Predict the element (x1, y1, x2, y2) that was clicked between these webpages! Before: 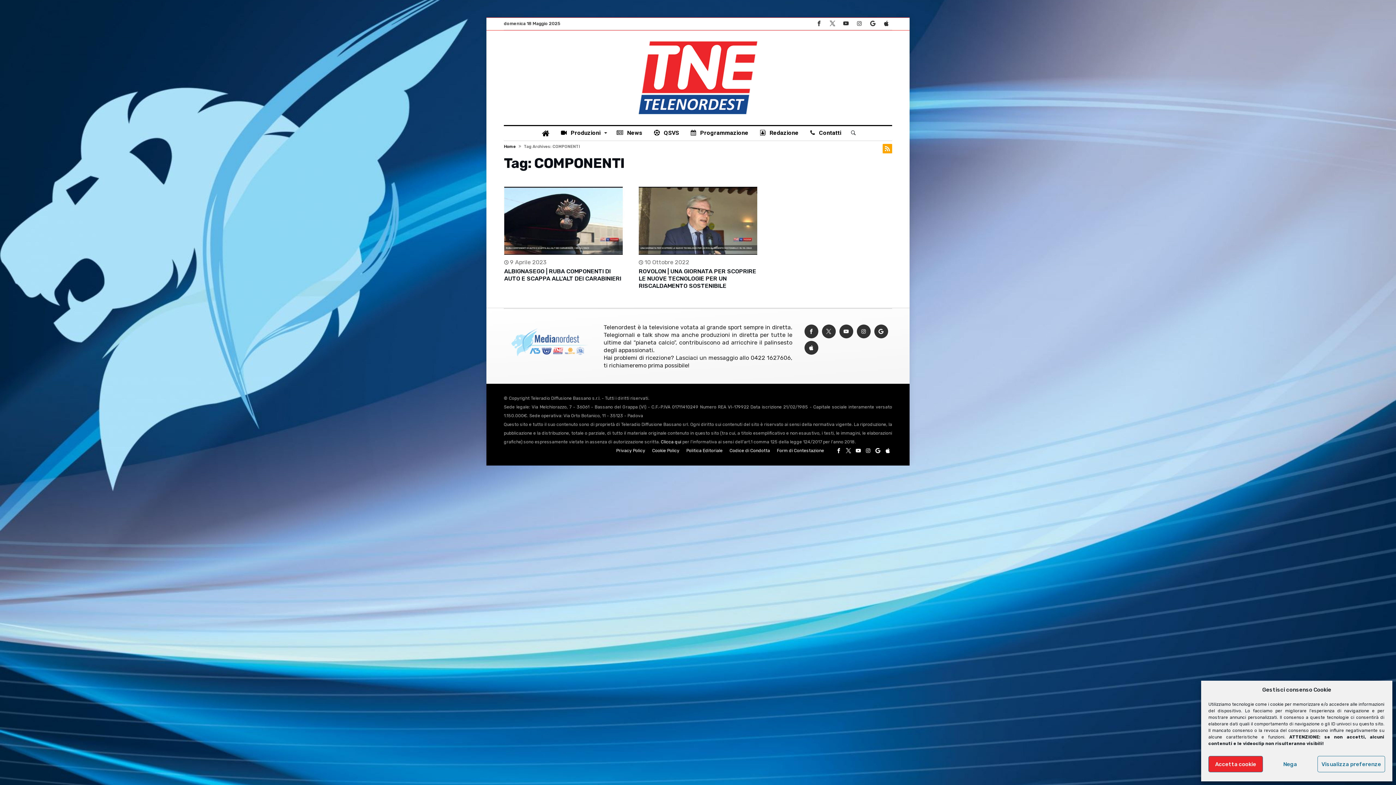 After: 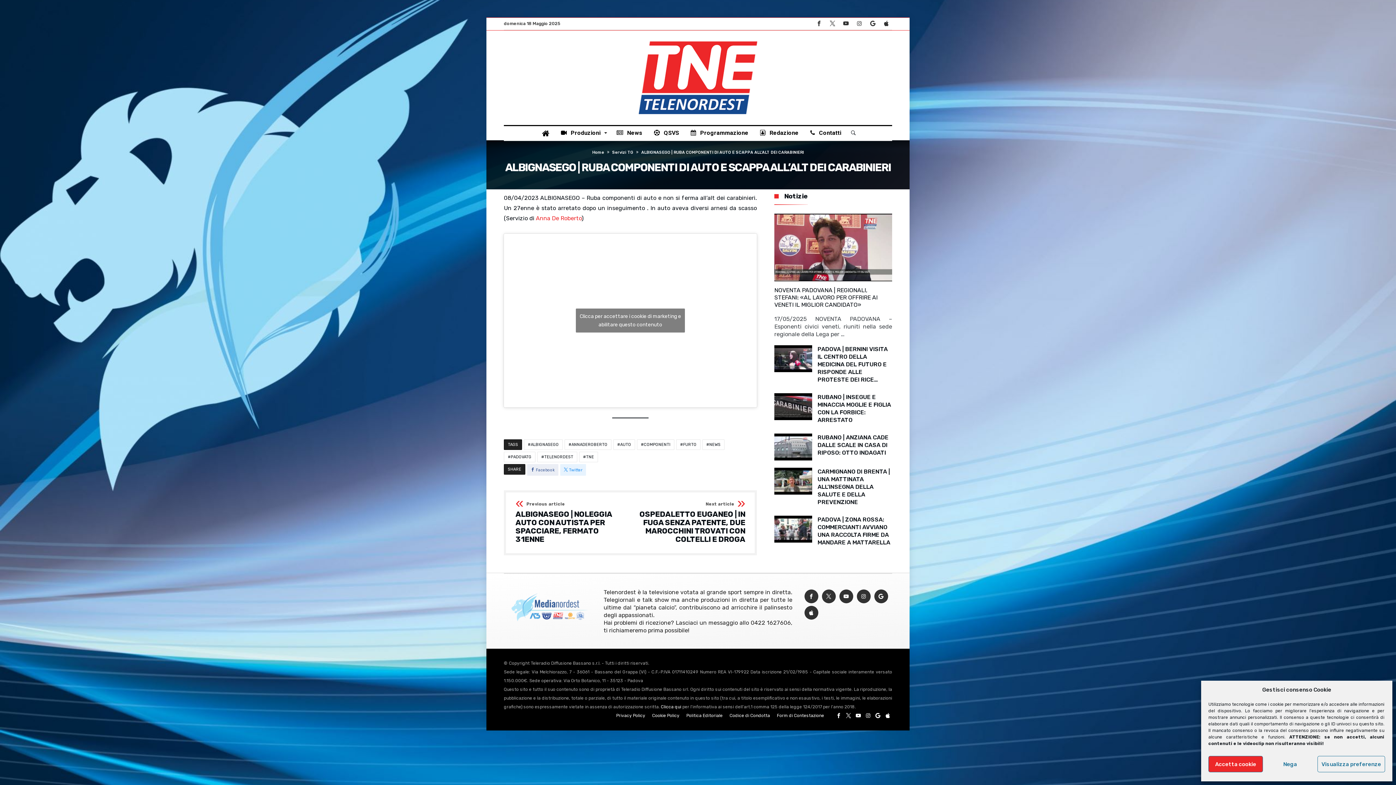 Action: bbox: (504, 267, 621, 282) label: ALBIGNASEGO | RUBA COMPONENTI DI AUTO E SCAPPA ALL’ALT DEI CARABINIERI